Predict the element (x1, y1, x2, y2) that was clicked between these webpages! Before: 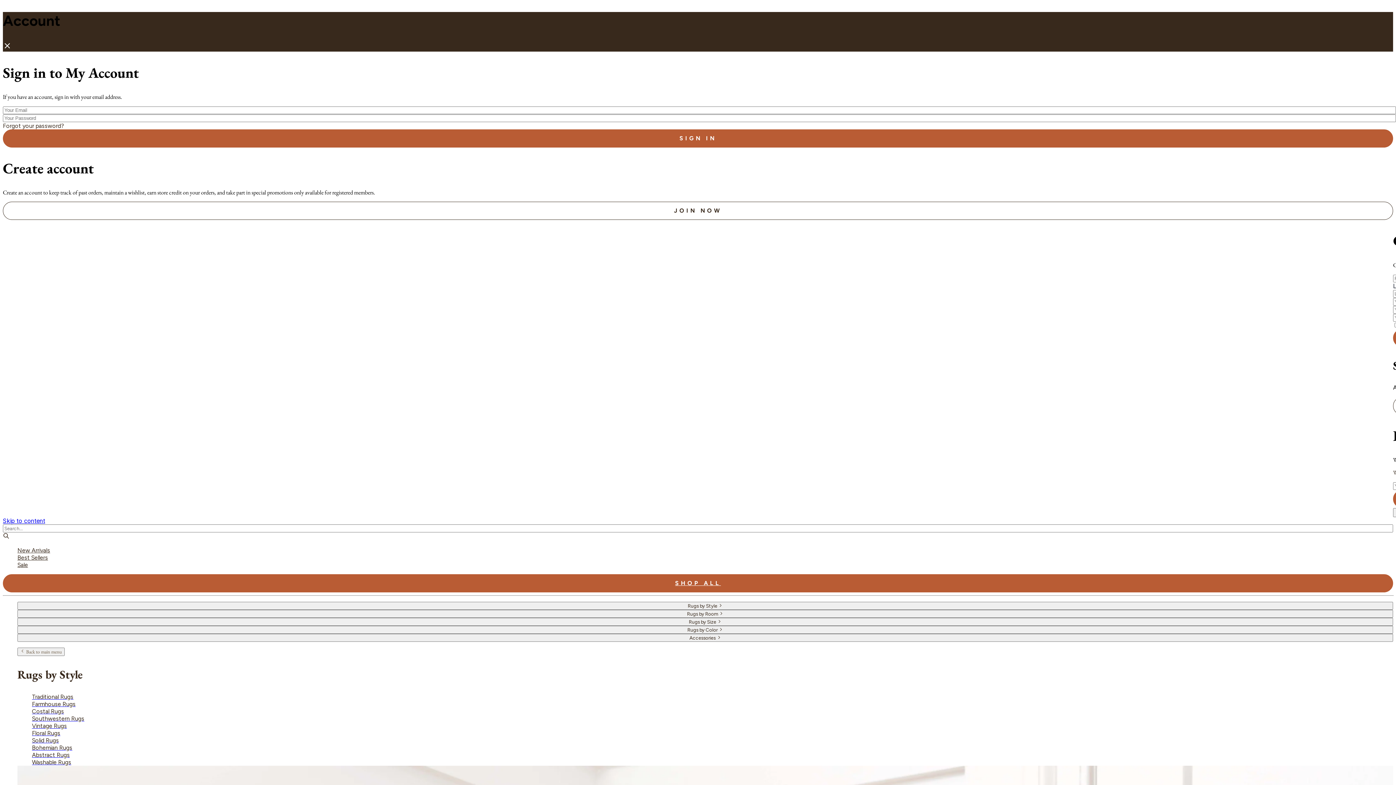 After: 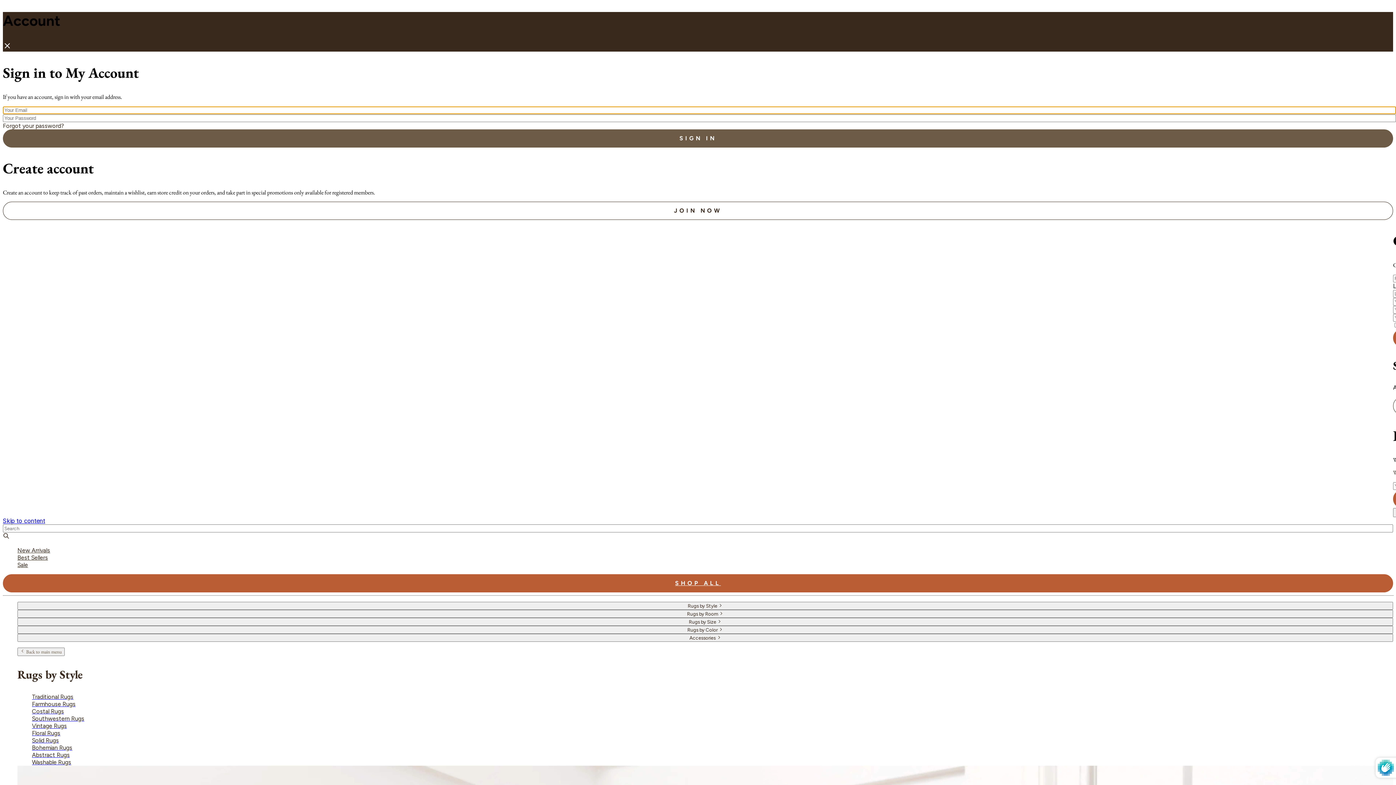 Action: label: SIGN IN bbox: (2, 129, 1393, 147)